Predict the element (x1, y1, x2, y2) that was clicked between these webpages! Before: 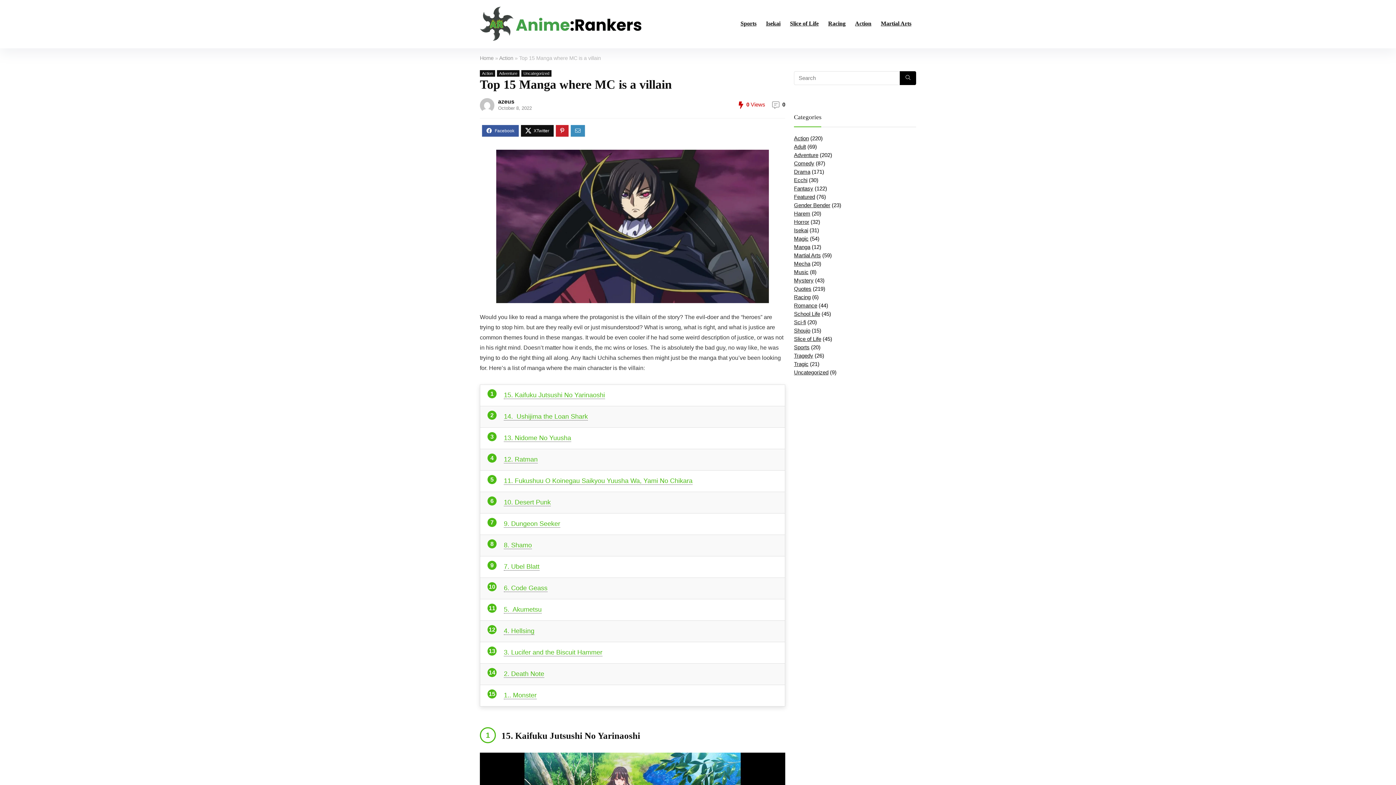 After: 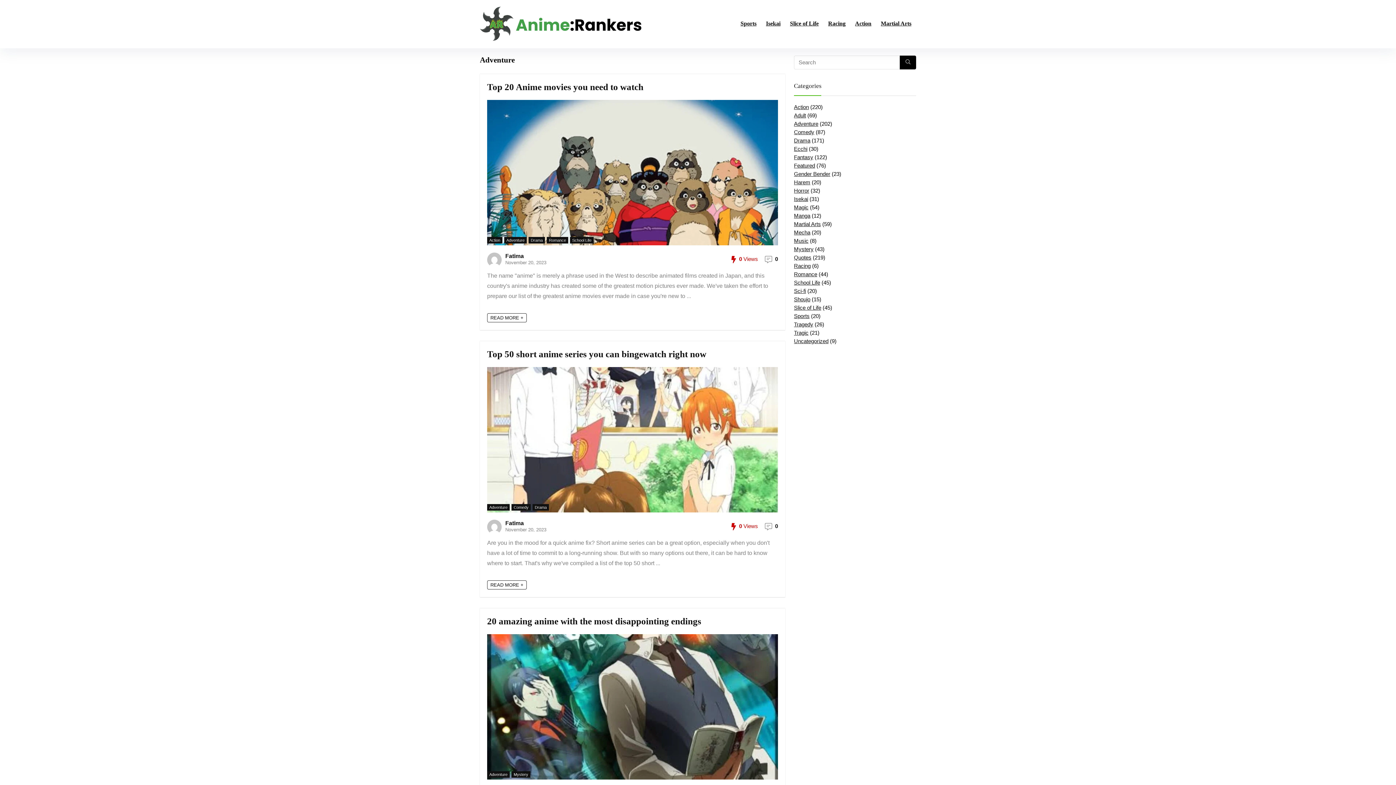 Action: label: Adventure bbox: (497, 70, 519, 76)